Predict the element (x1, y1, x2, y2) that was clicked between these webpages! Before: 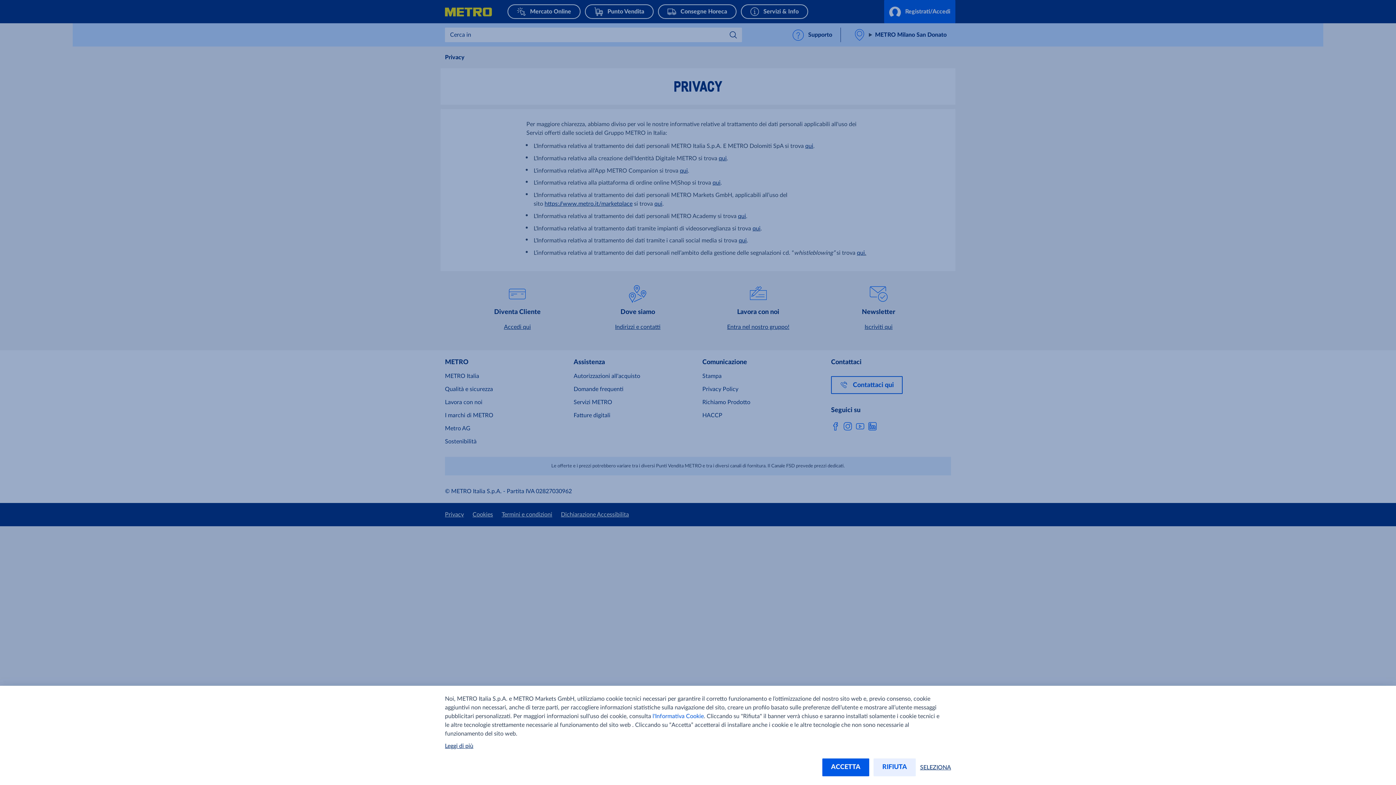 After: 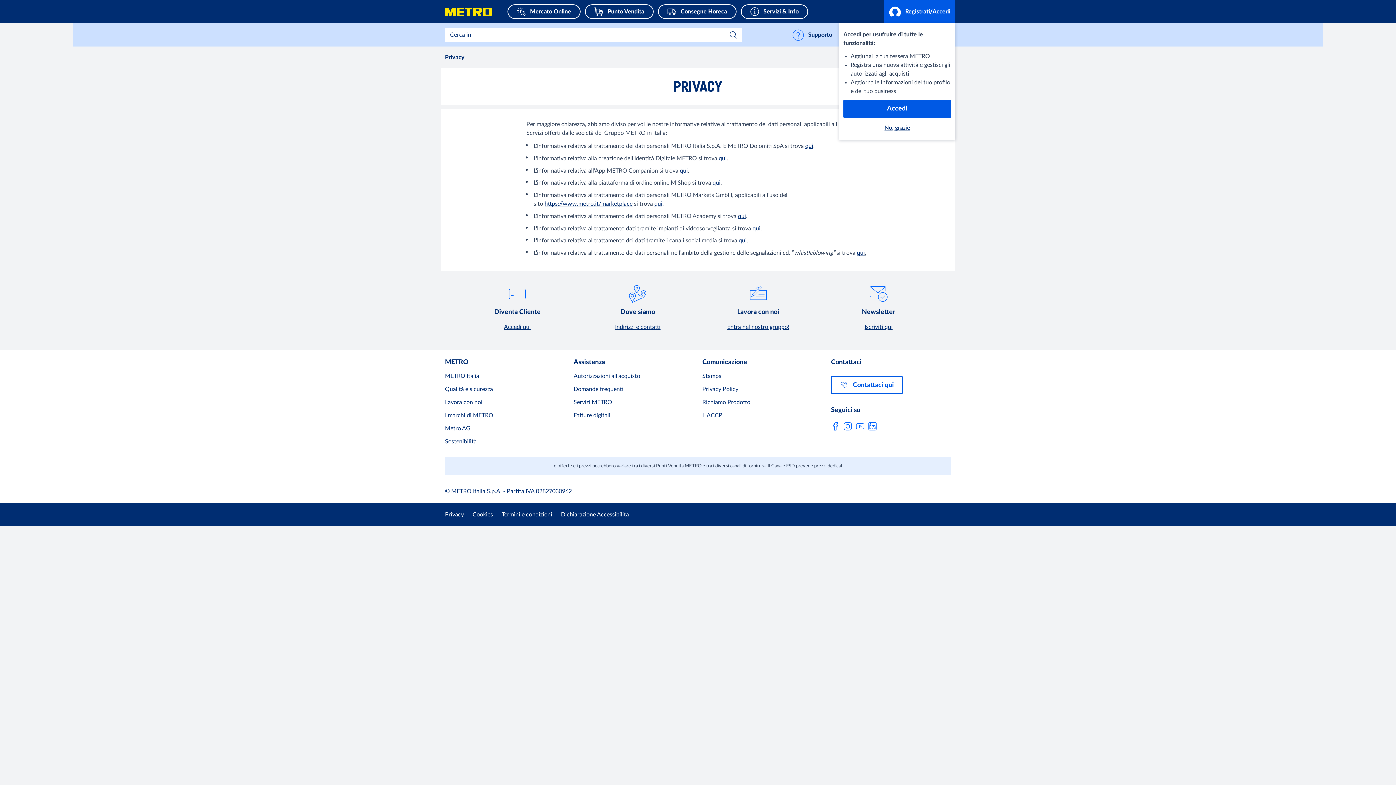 Action: label: ACCETTA bbox: (822, 758, 869, 776)